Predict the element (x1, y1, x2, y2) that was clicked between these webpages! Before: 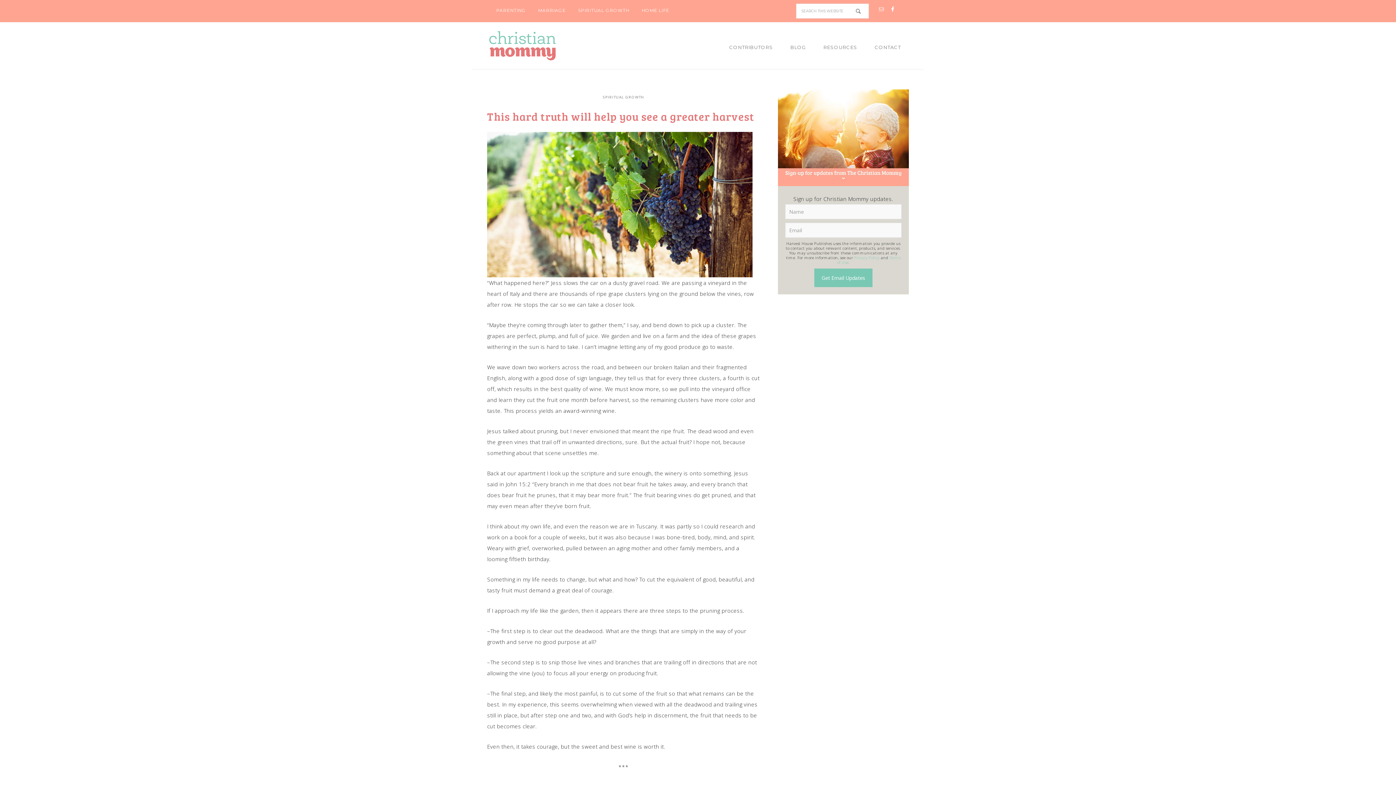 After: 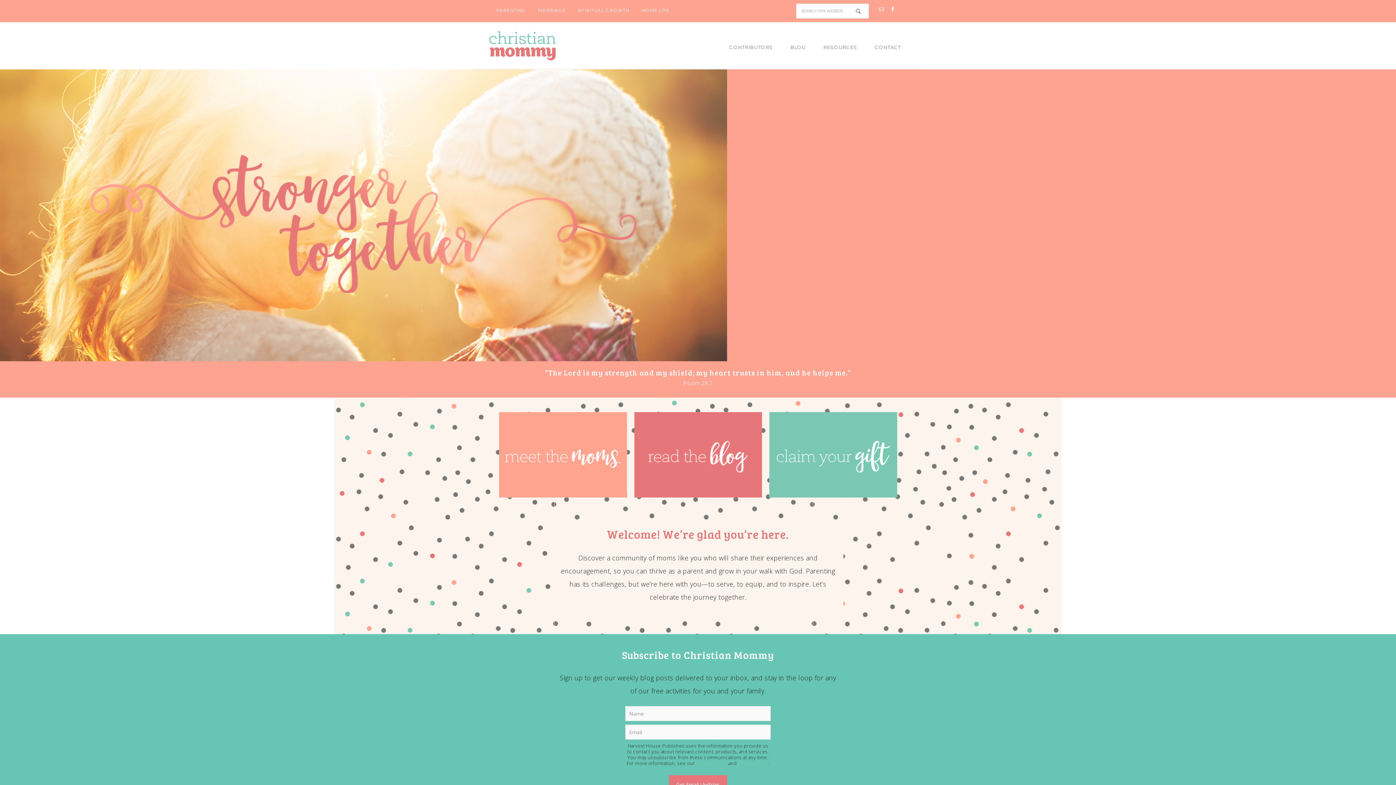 Action: bbox: (487, 31, 607, 60) label: CHRISTIAN MOMMY